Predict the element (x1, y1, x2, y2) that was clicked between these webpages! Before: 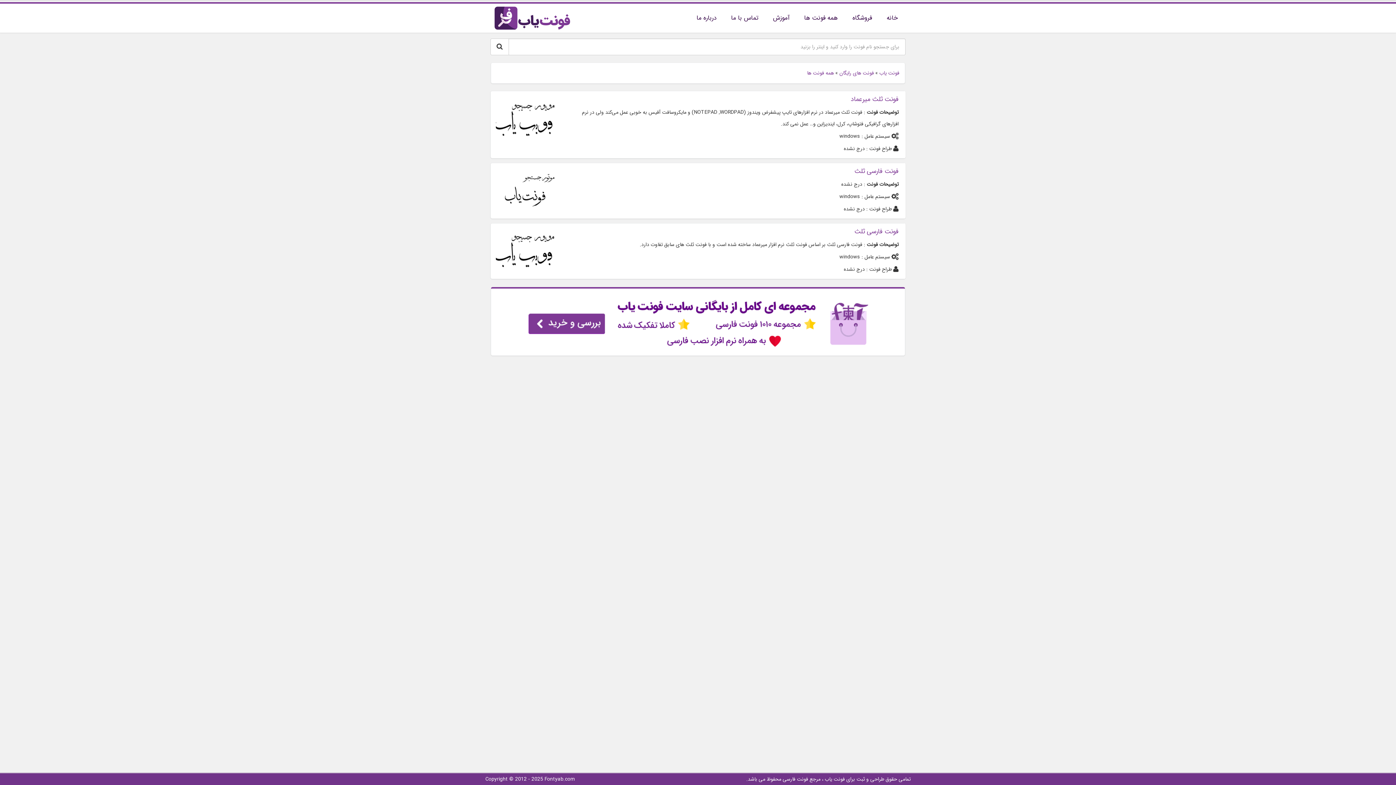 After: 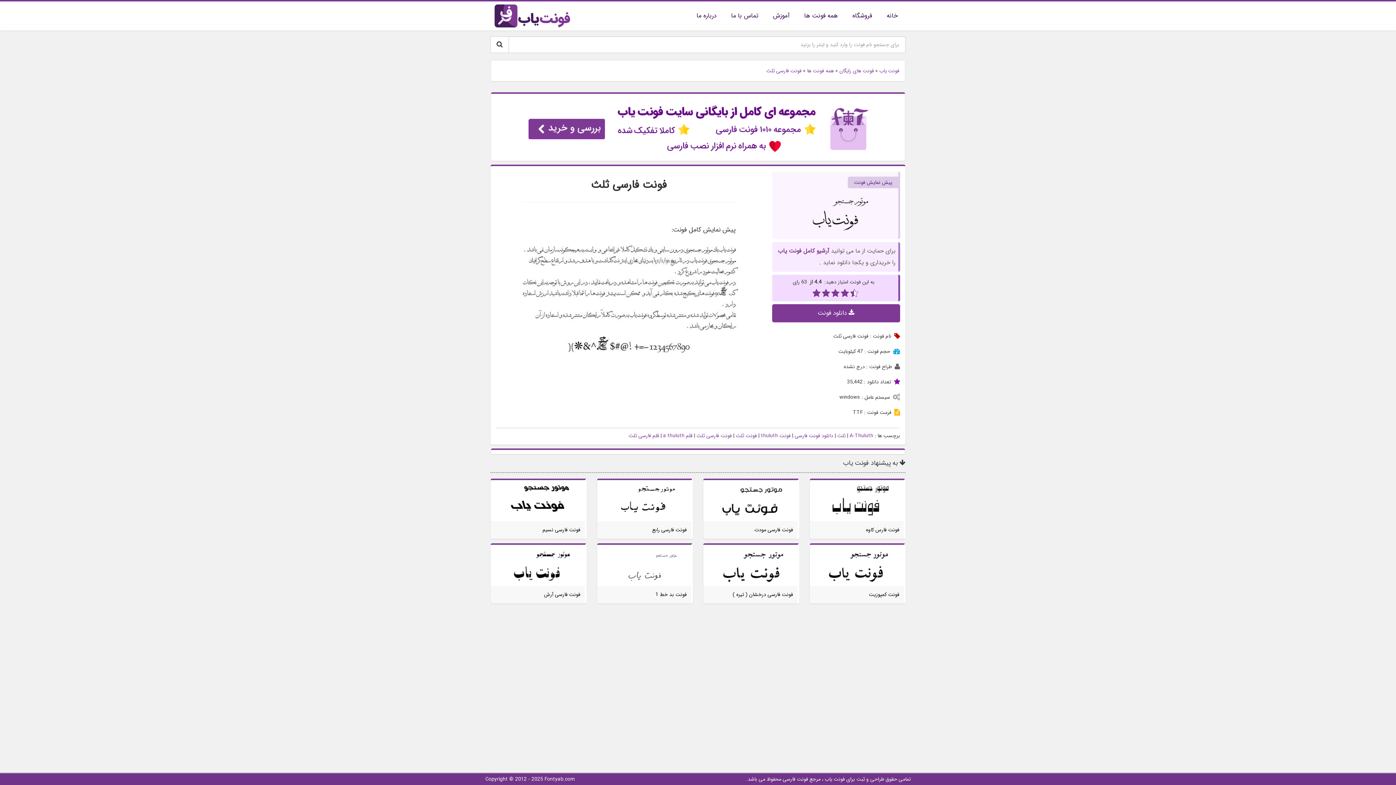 Action: bbox: (496, 186, 554, 194)